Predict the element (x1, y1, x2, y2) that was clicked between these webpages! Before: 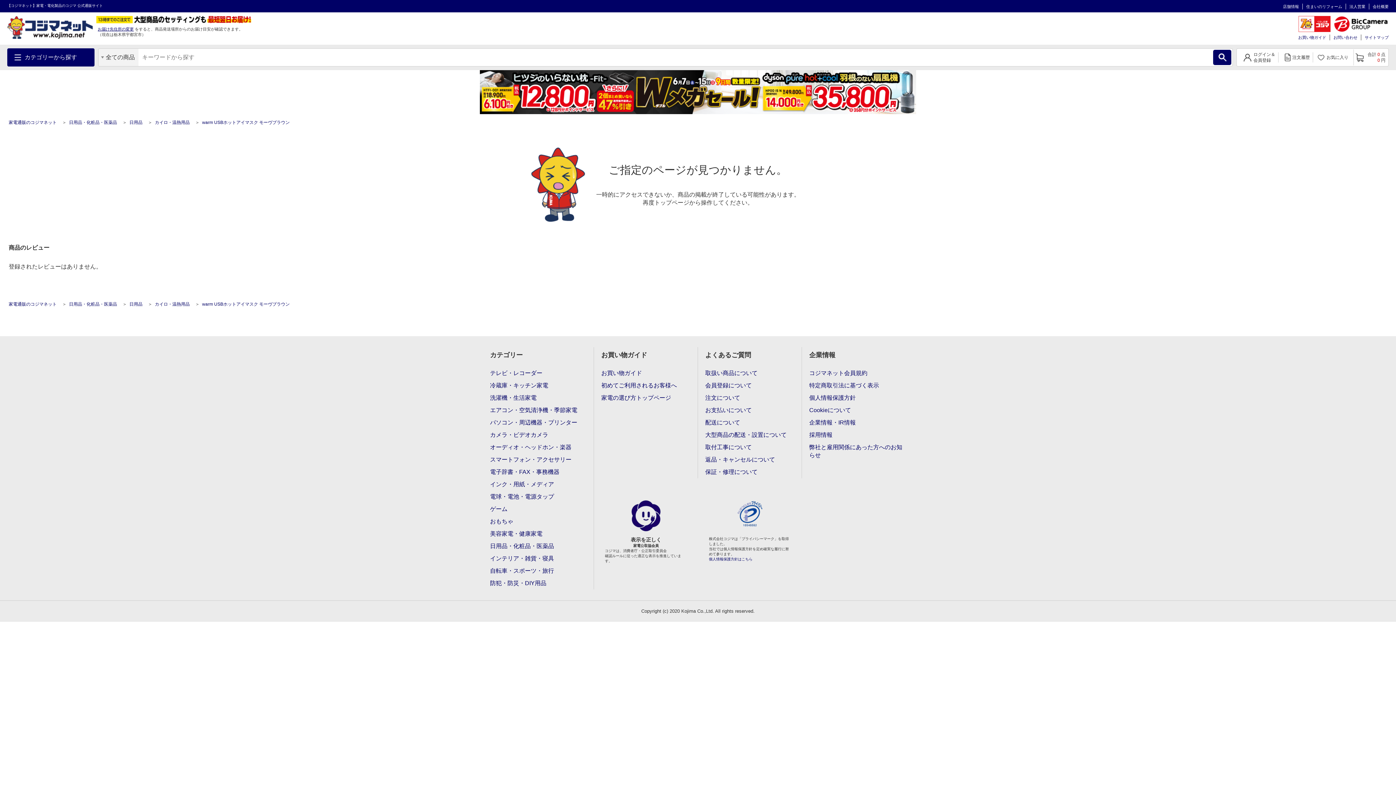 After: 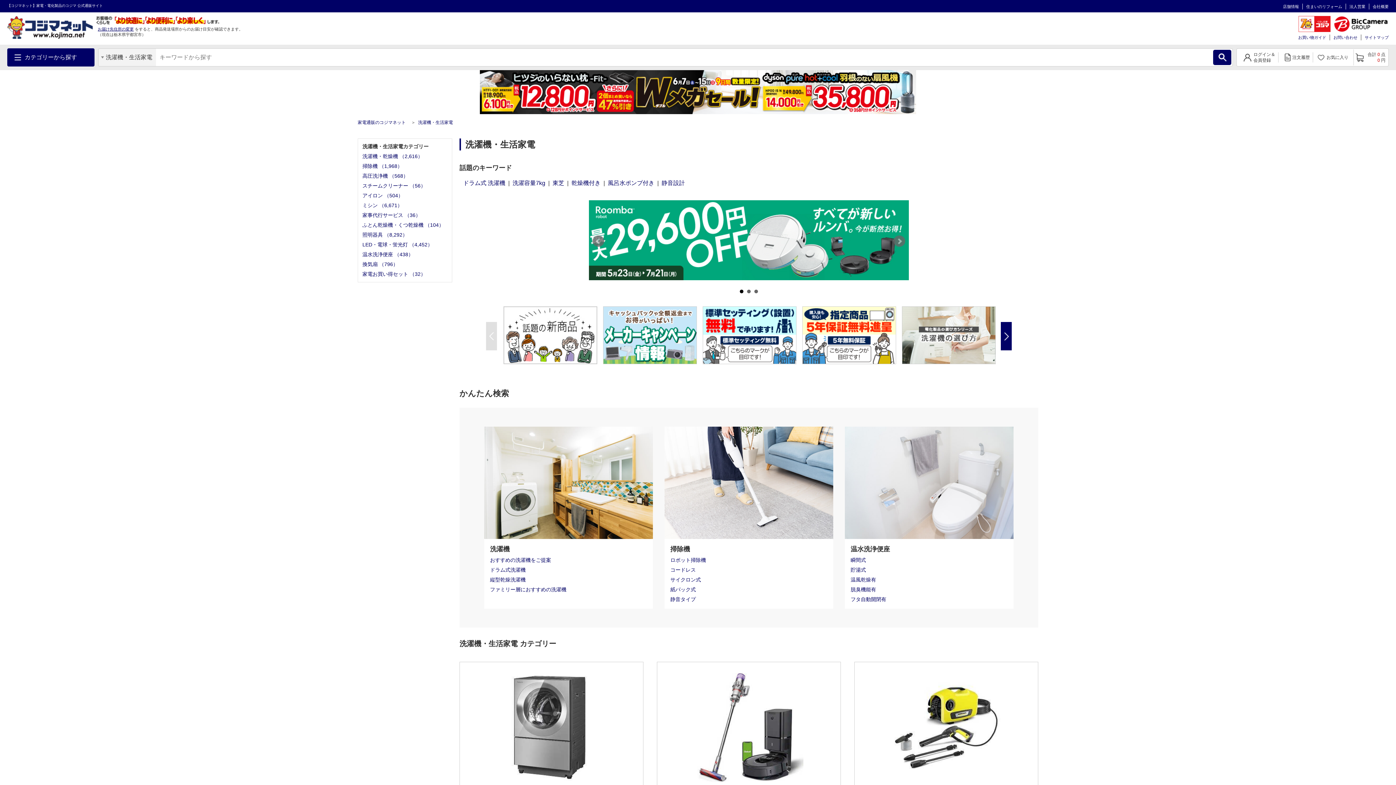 Action: label: 洗濯機・生活家電 bbox: (490, 348, 536, 360)